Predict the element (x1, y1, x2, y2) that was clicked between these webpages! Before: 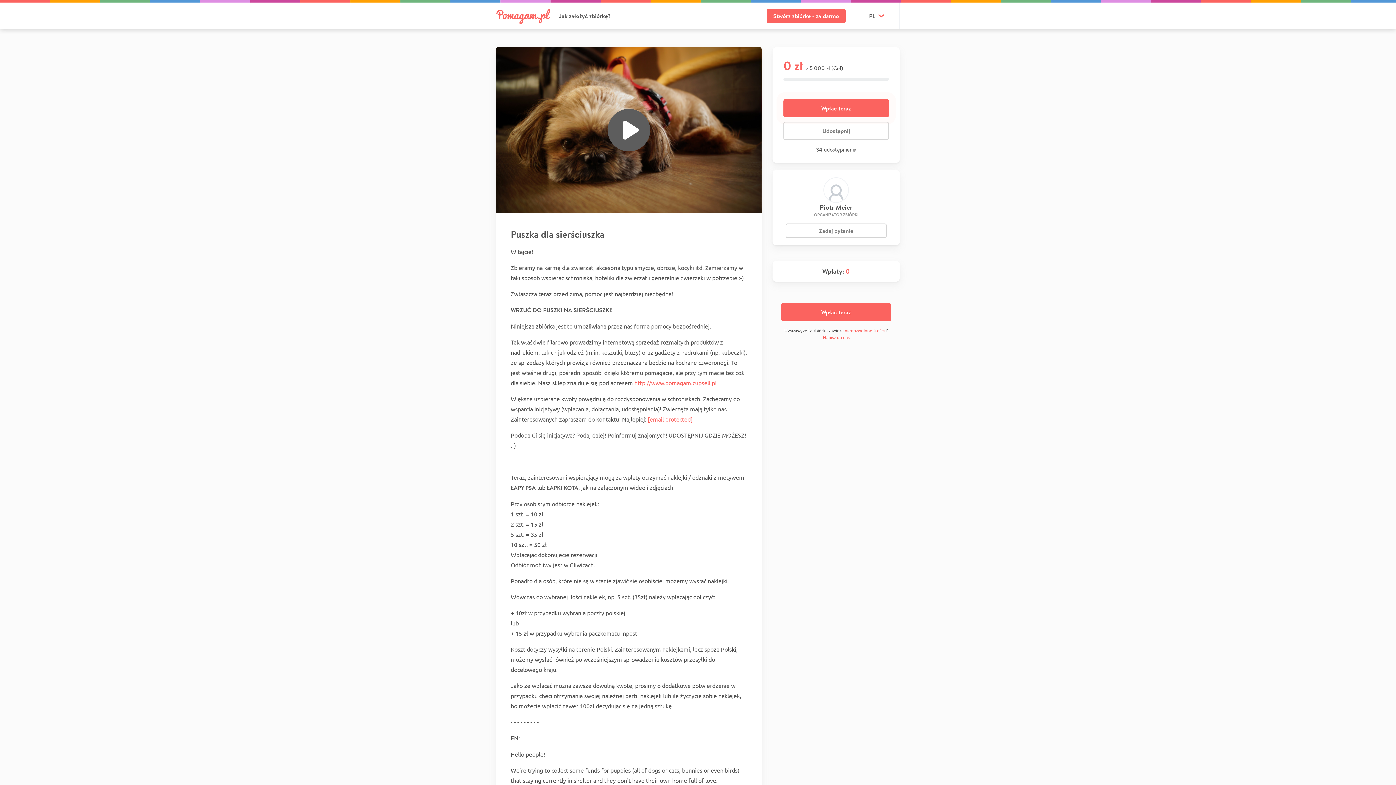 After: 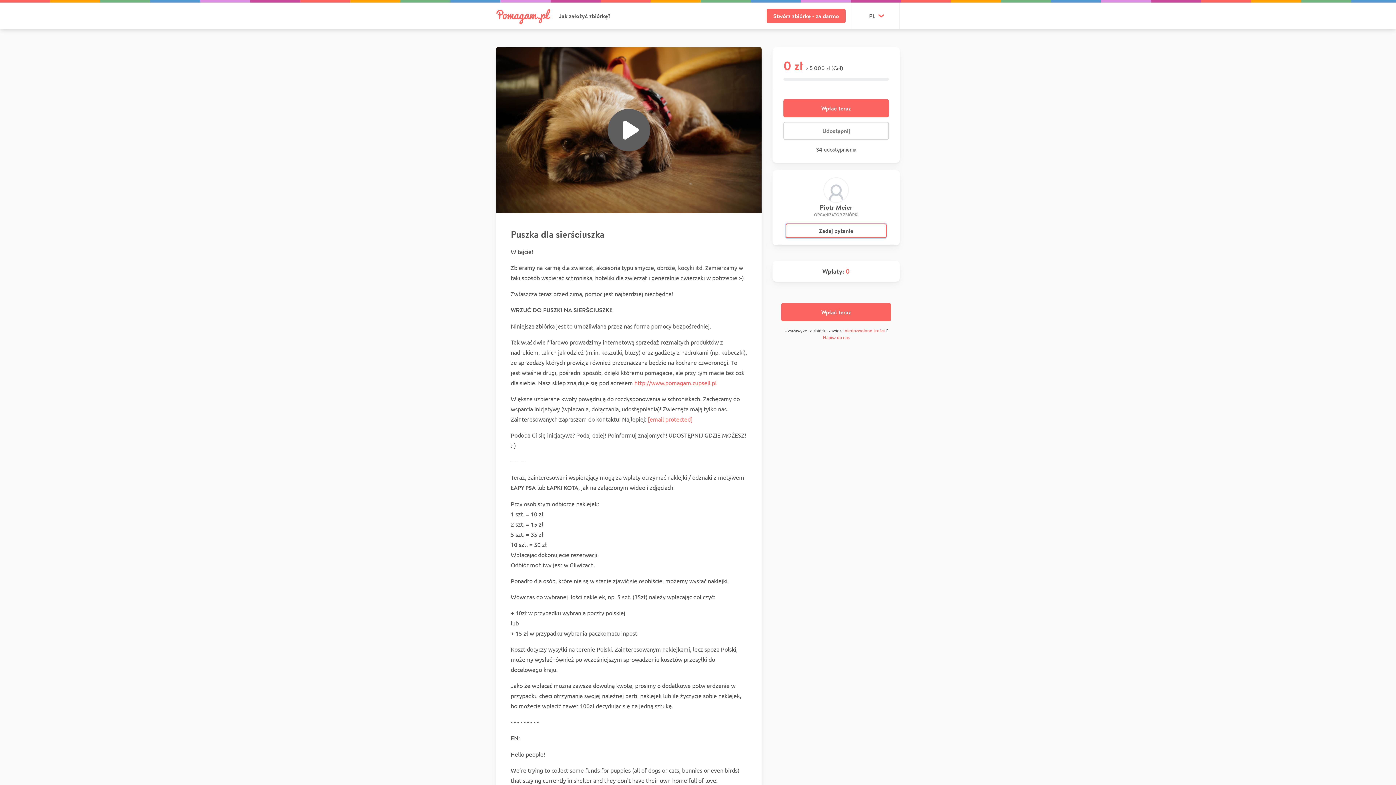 Action: bbox: (785, 223, 886, 238) label: Zadaj pytanie